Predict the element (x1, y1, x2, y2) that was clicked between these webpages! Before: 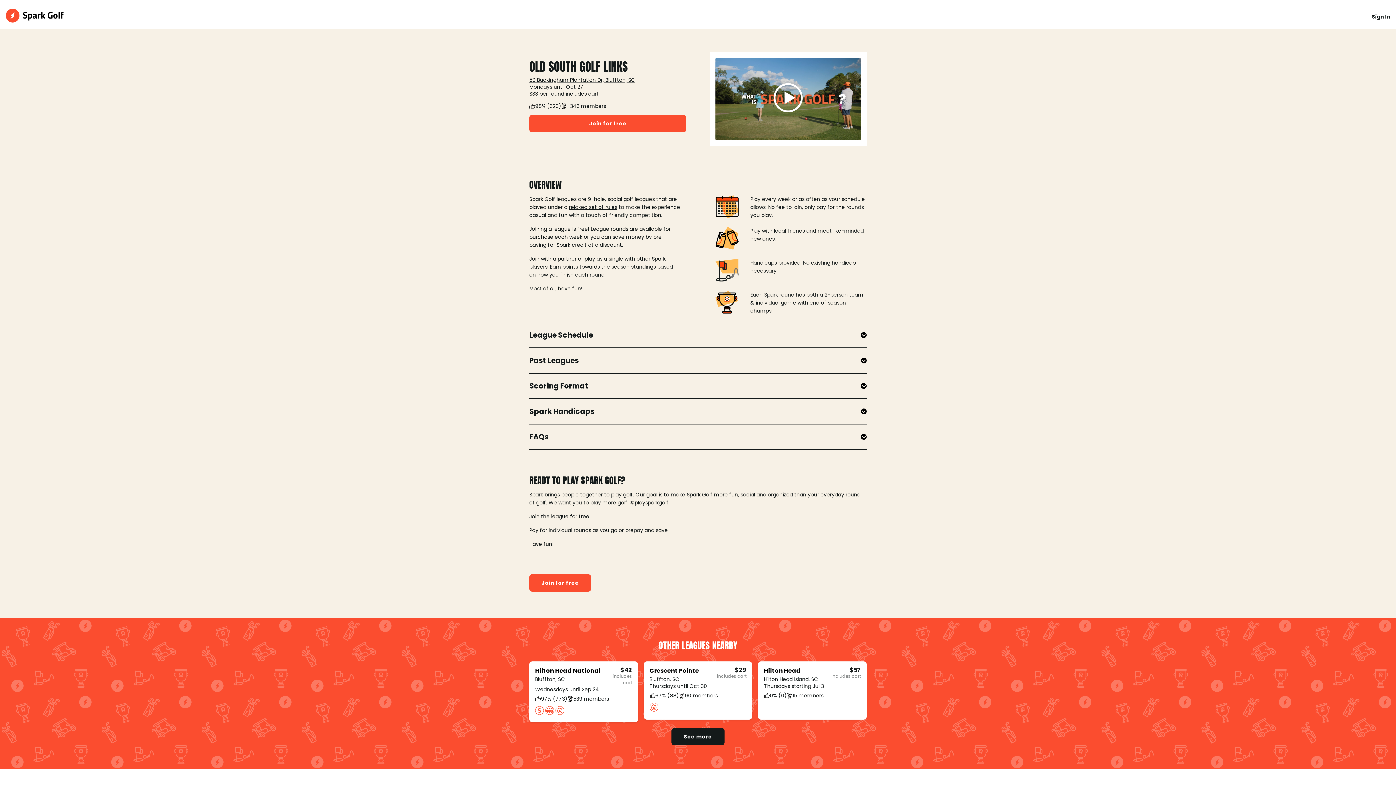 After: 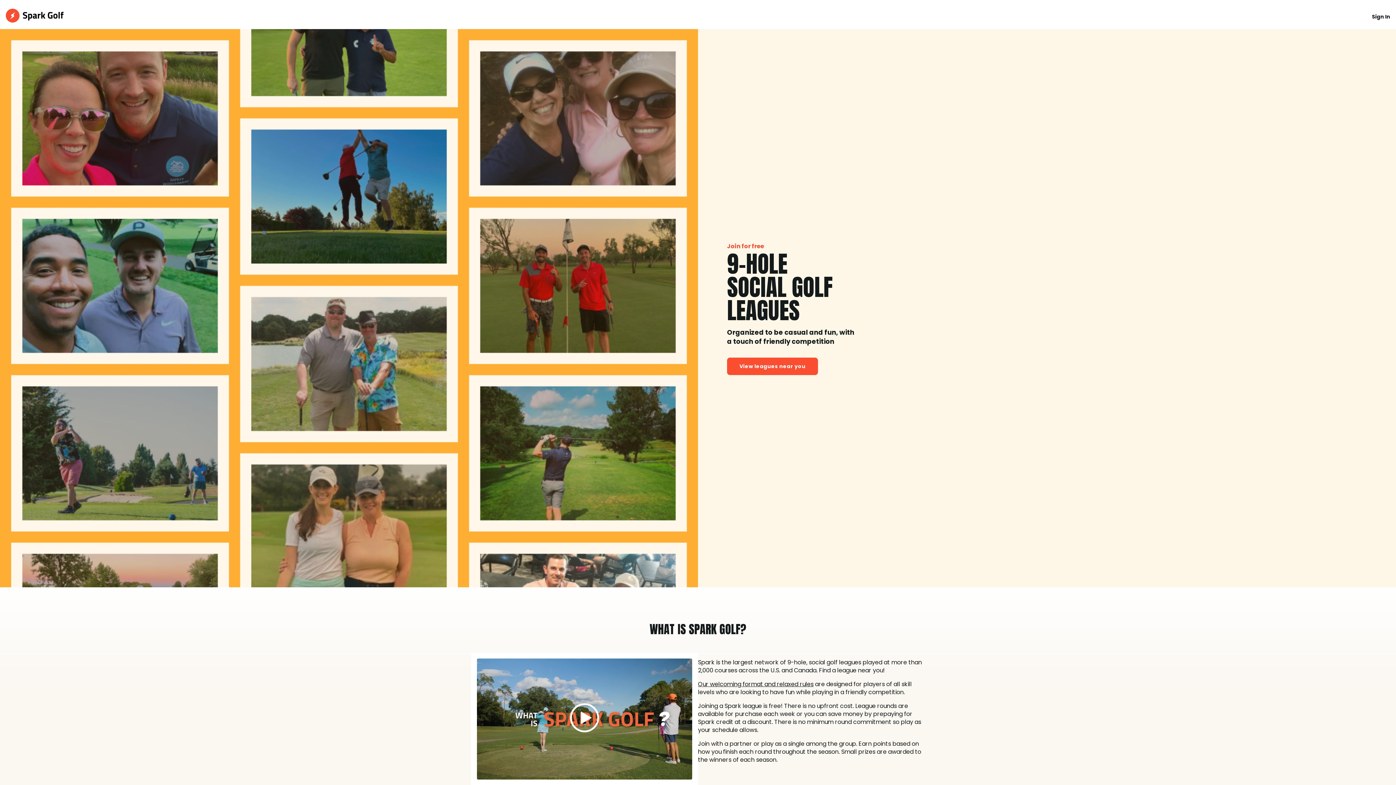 Action: bbox: (5, 8, 64, 24)